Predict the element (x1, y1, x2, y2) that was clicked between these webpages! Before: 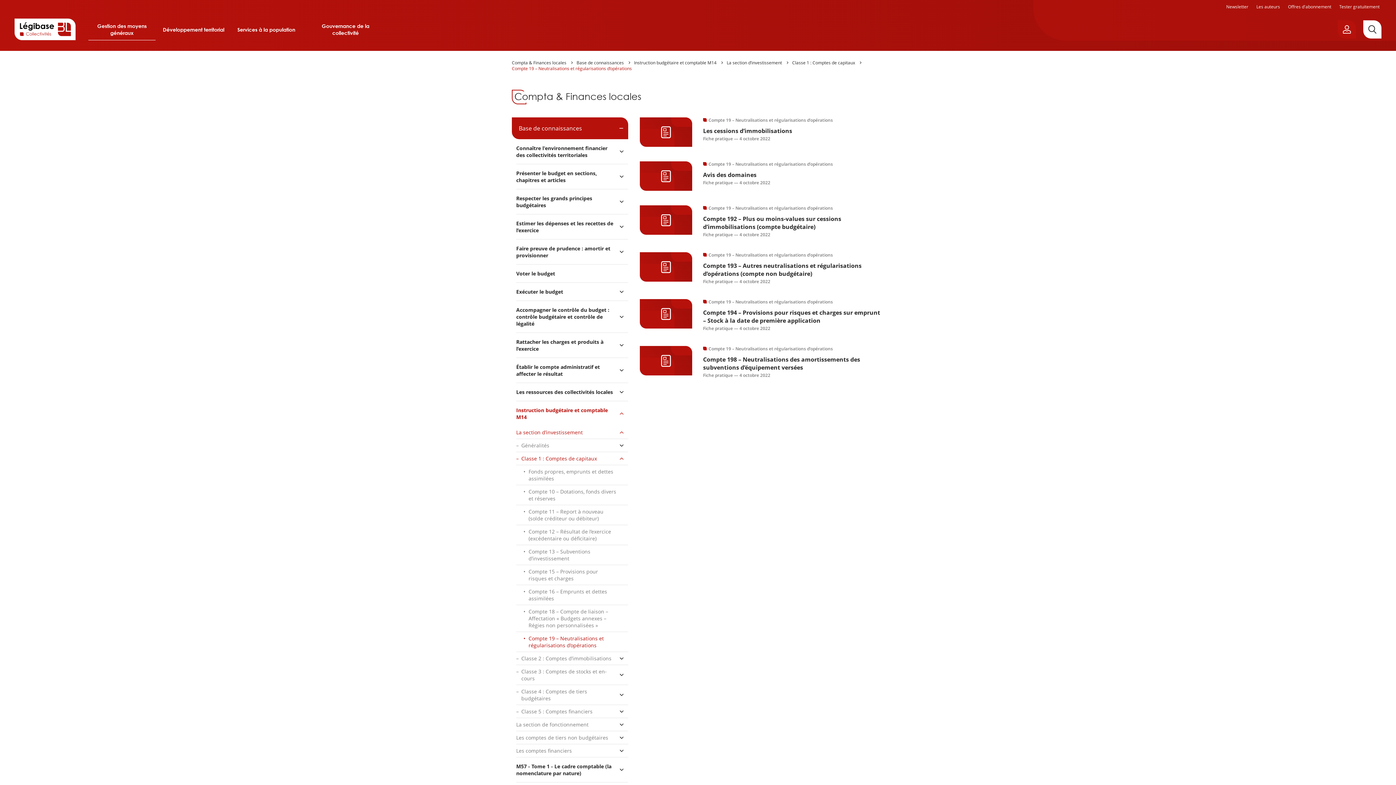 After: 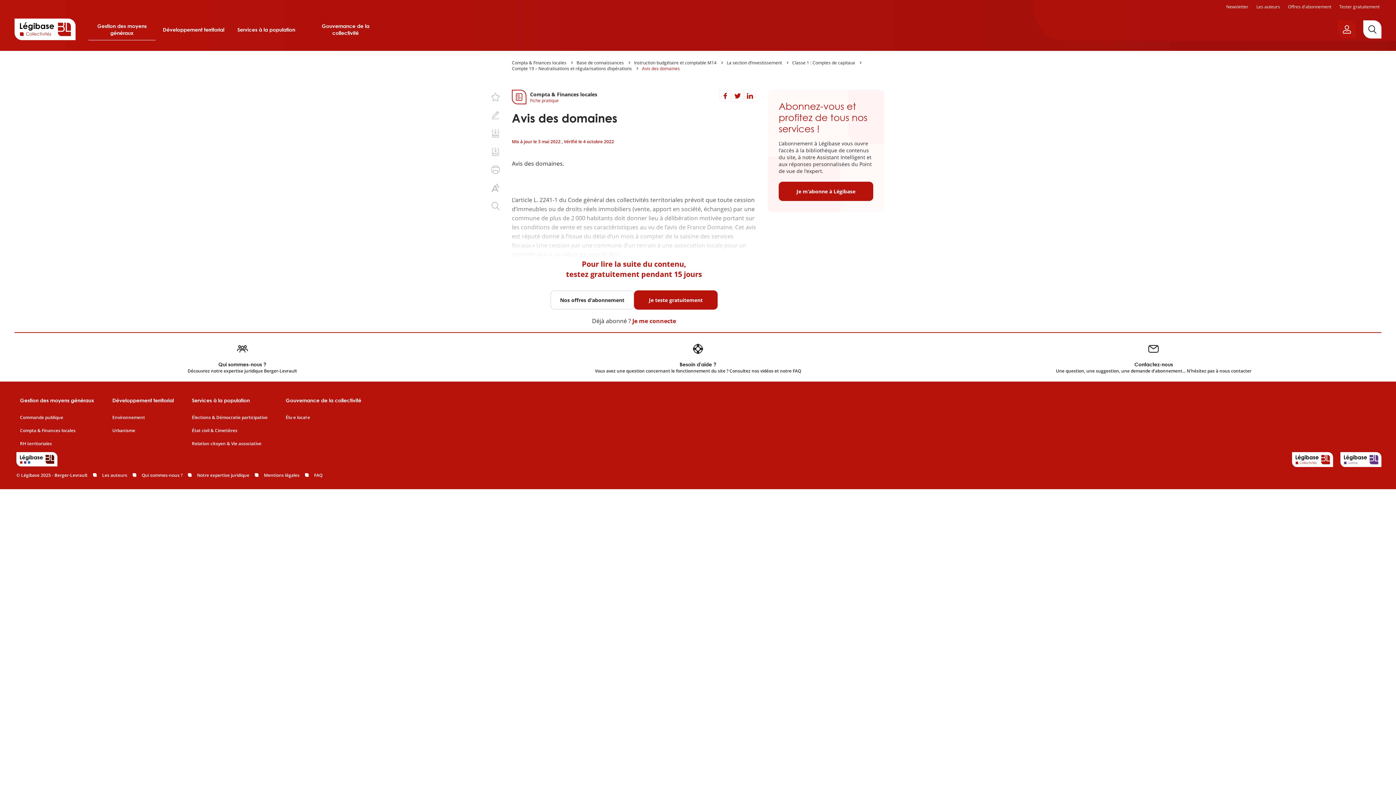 Action: label: Compte 19 – Neutralisations et régularisations d’opérations

Avis des domaines

Fiche pratique — 4 octobre 2022 bbox: (640, 161, 884, 190)